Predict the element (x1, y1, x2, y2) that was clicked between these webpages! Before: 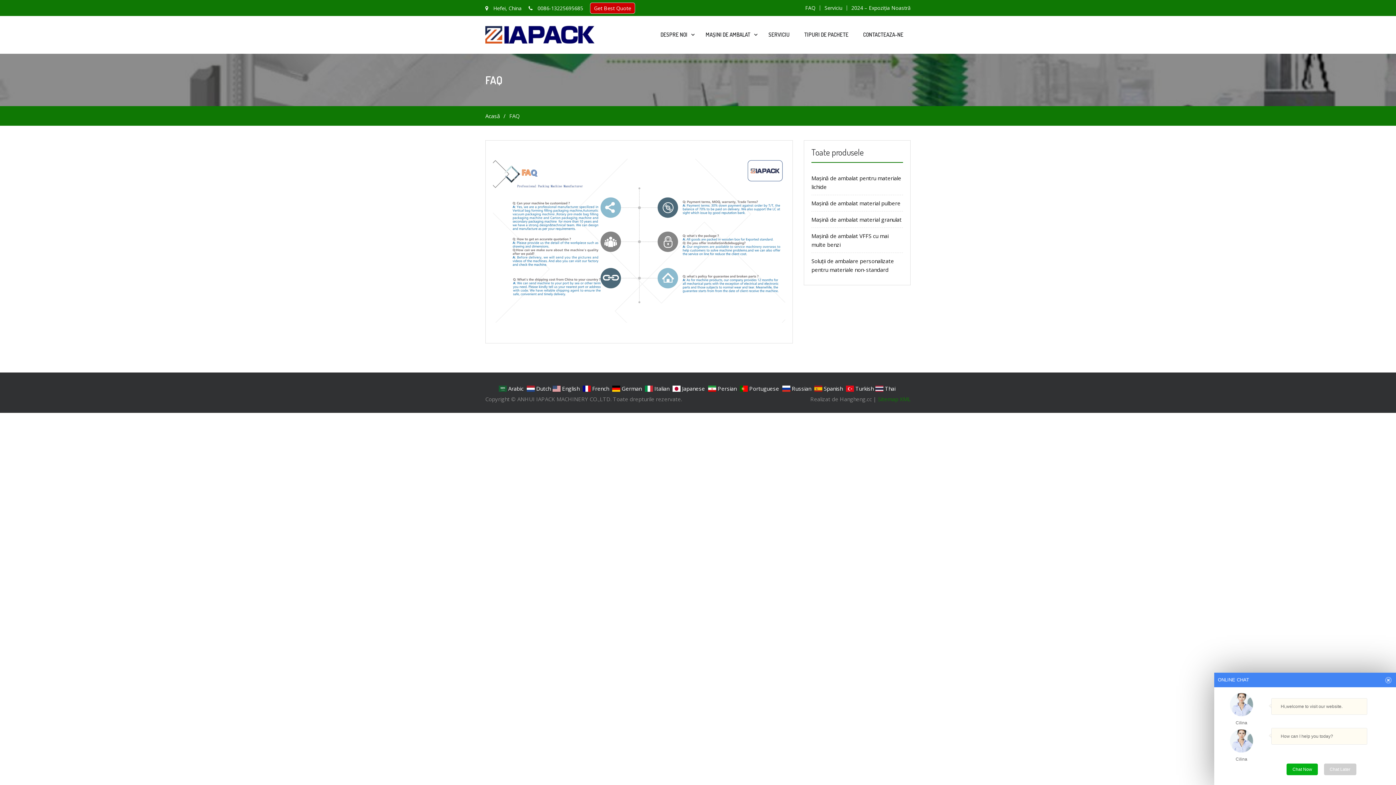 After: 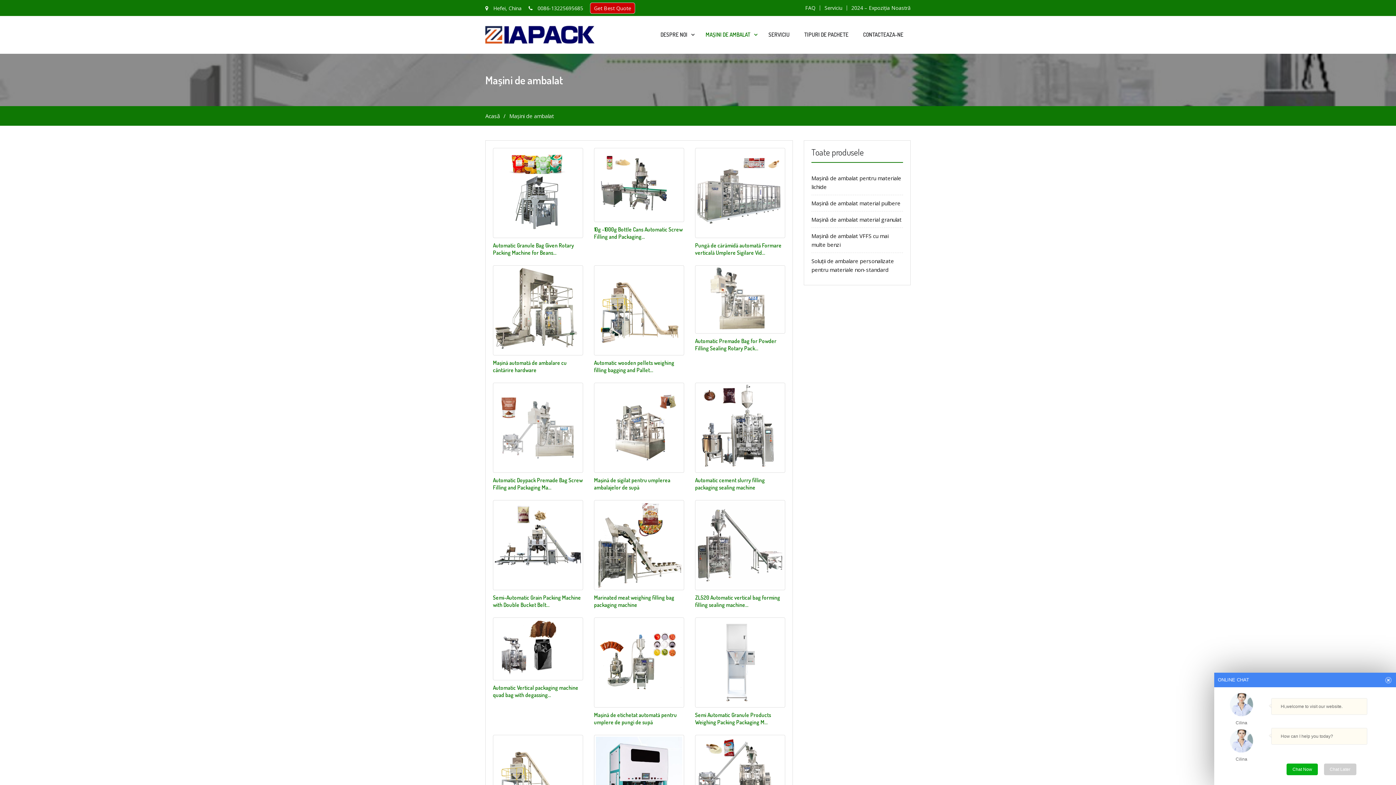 Action: label: MAȘINI DE AMBALAT bbox: (698, 16, 761, 53)